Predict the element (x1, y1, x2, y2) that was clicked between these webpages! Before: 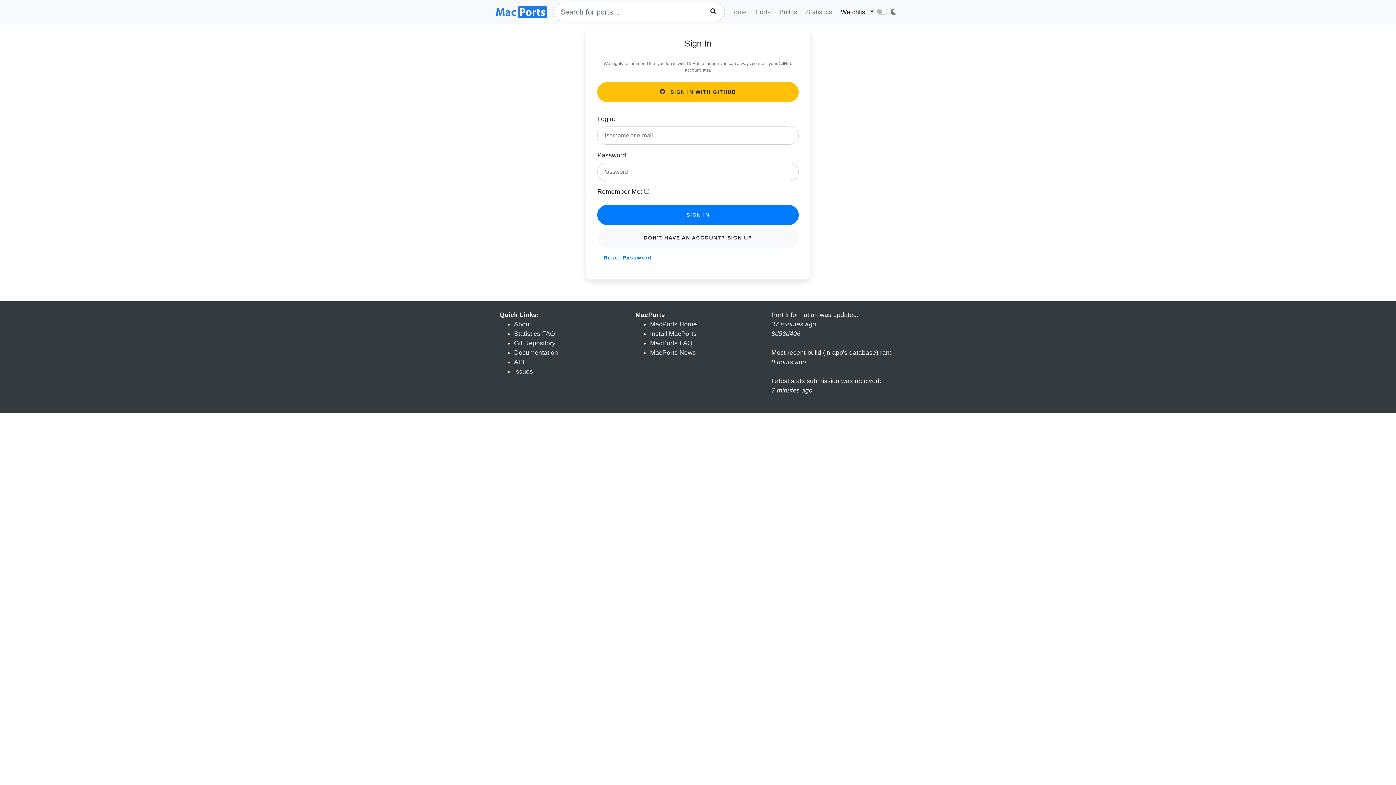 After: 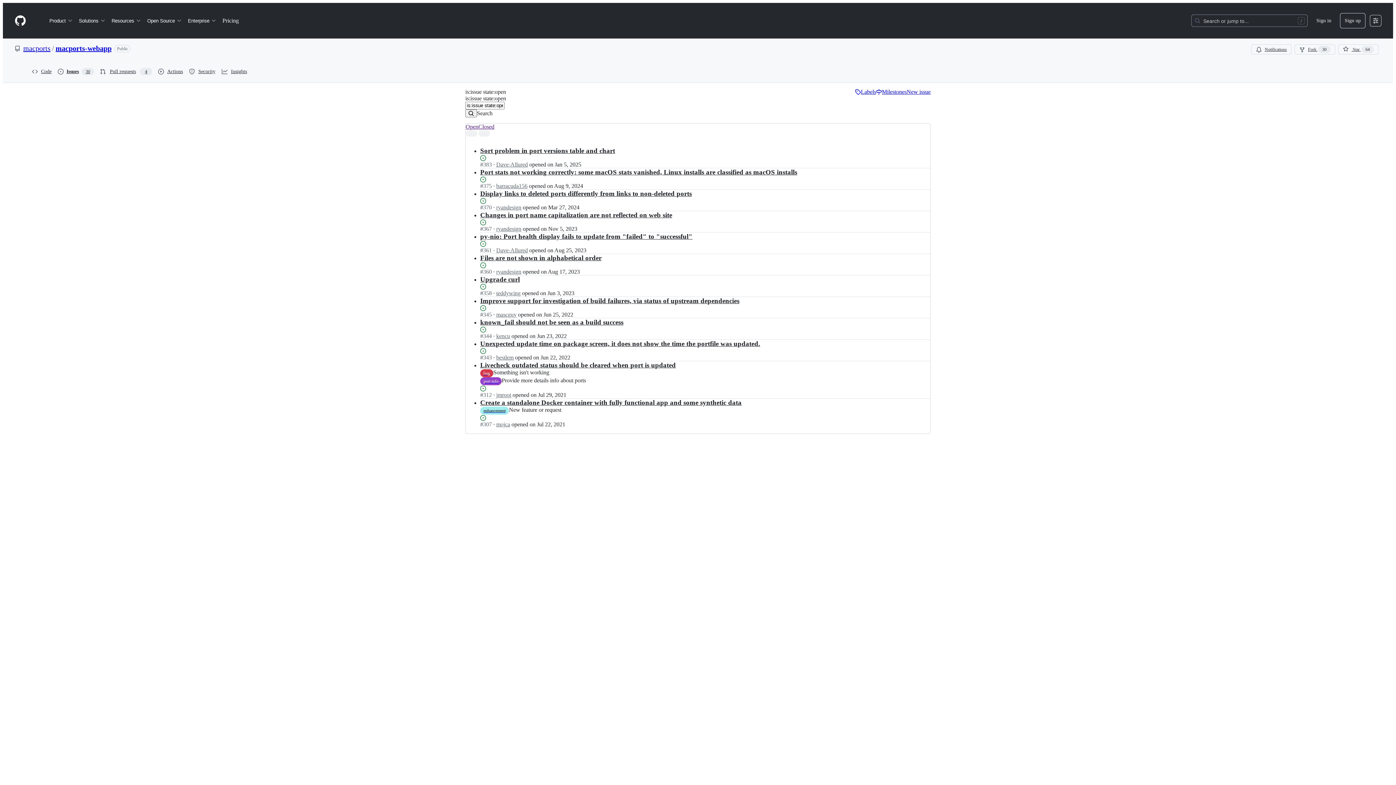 Action: bbox: (514, 368, 533, 375) label: Issues